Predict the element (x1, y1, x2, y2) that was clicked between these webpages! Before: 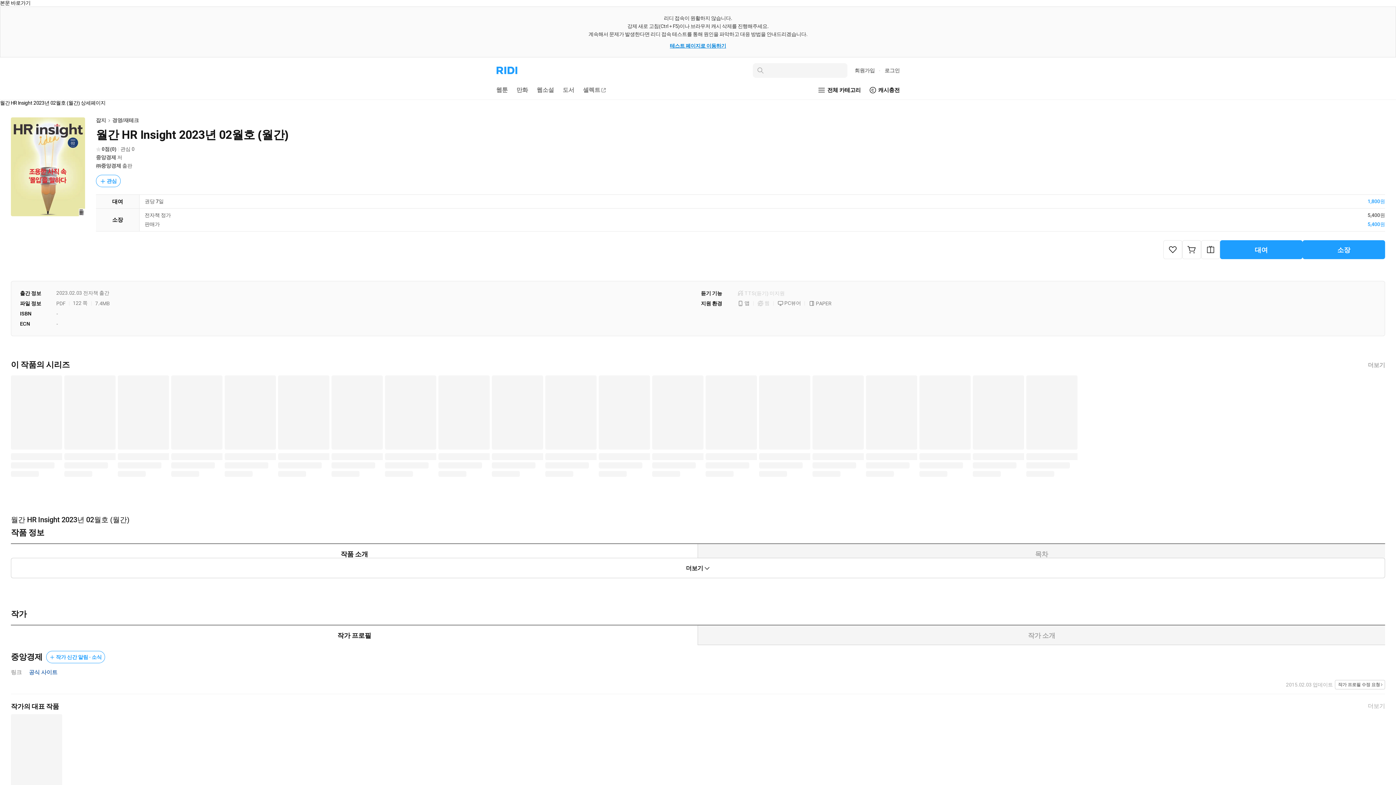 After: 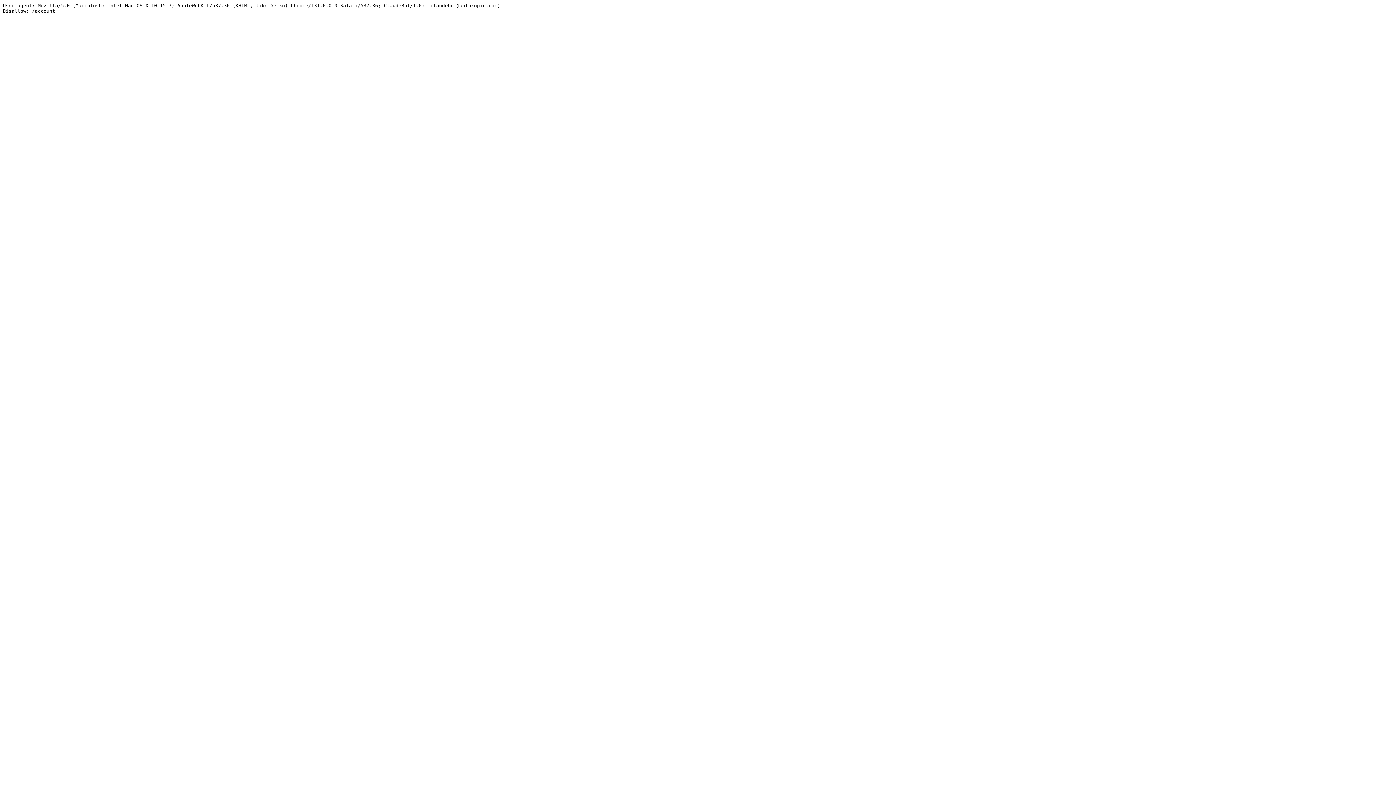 Action: bbox: (1201, 240, 1220, 259)